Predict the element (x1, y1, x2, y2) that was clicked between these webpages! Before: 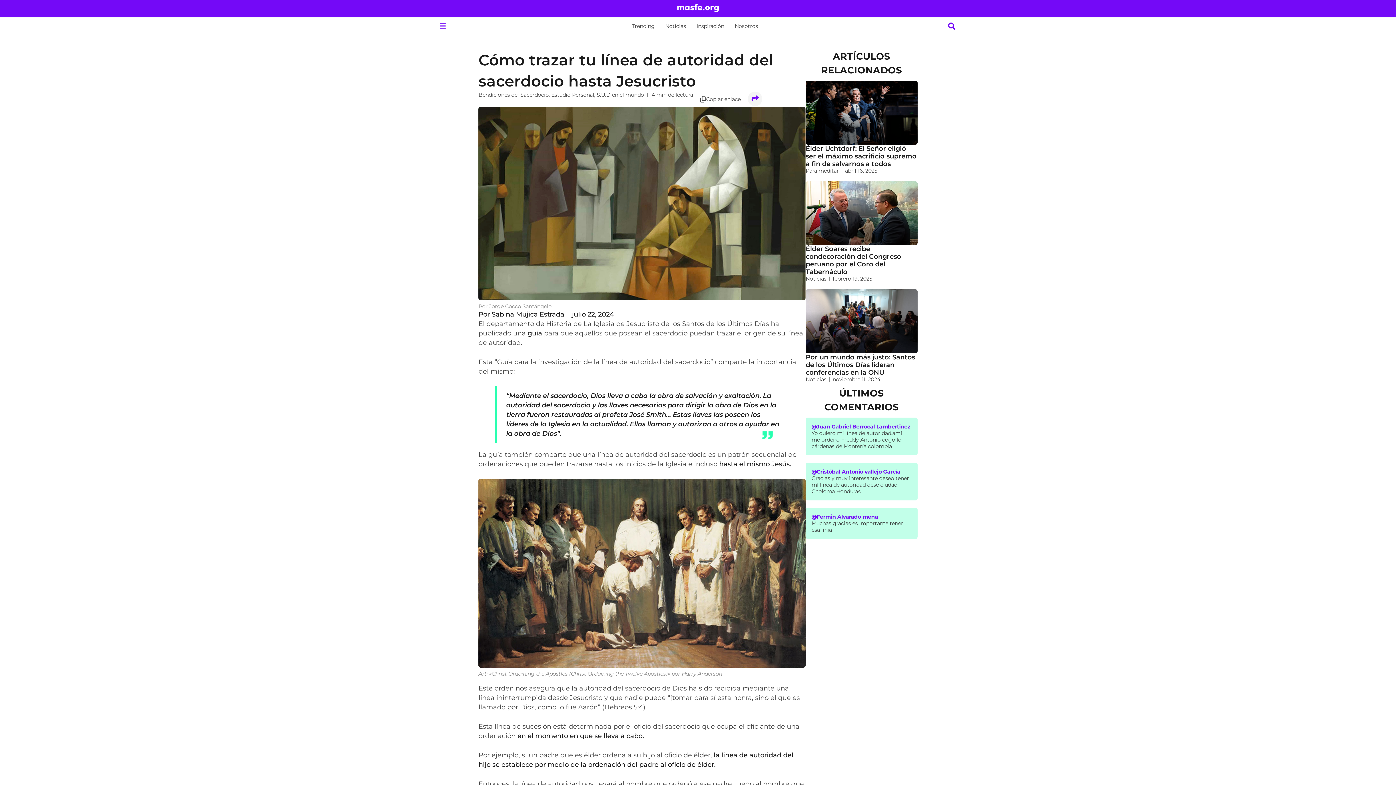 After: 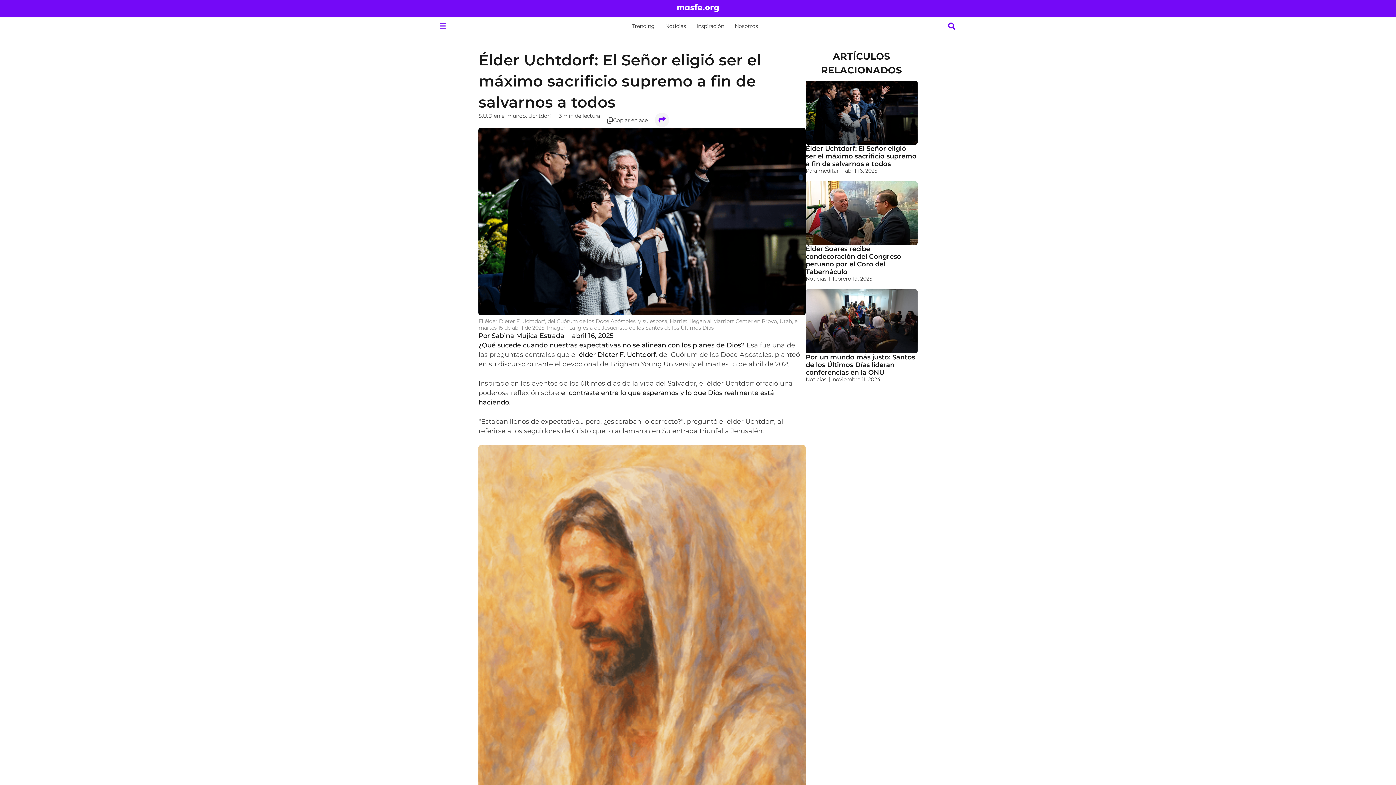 Action: bbox: (805, 144, 916, 167) label: Élder Uchtdorf: El Señor eligió ser el máximo sacrificio supremo a fin de salvarnos a todos